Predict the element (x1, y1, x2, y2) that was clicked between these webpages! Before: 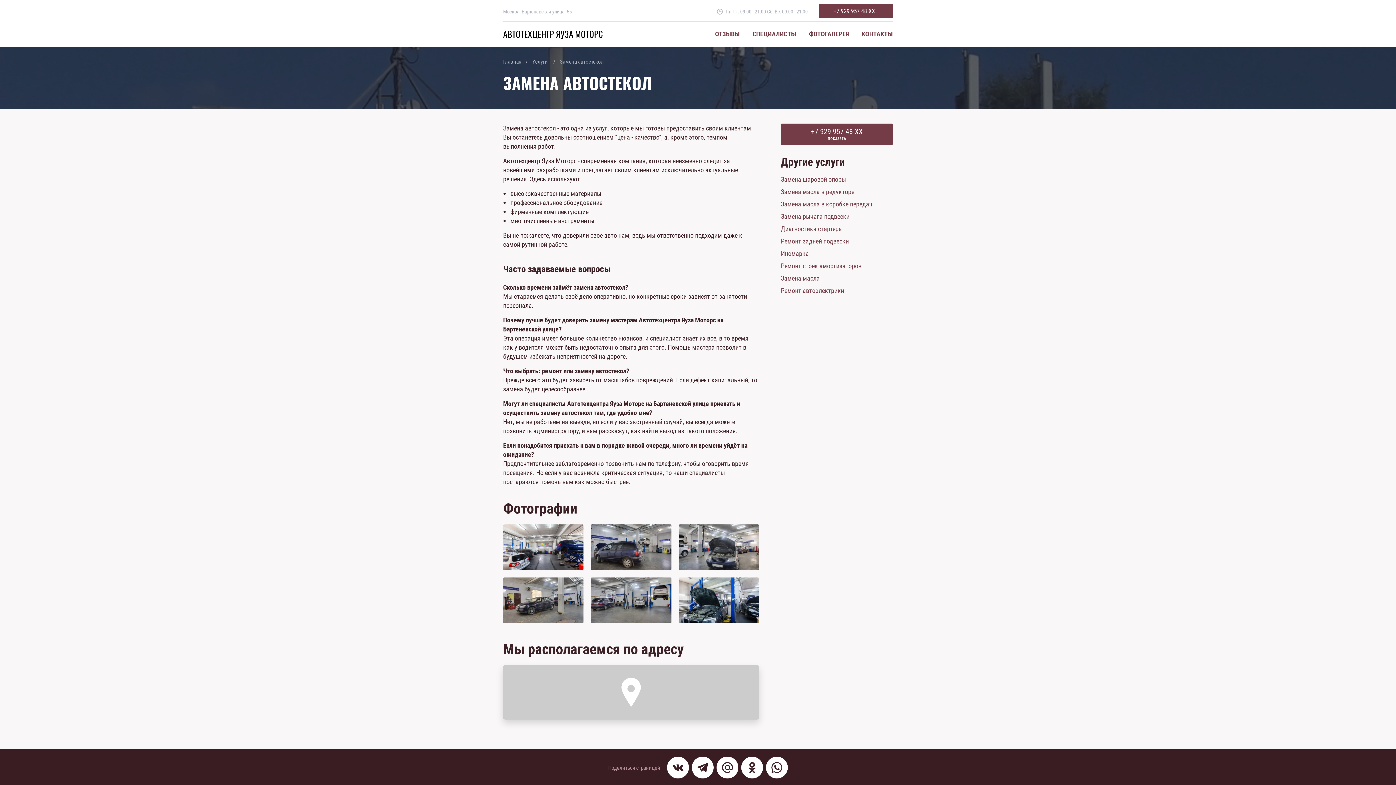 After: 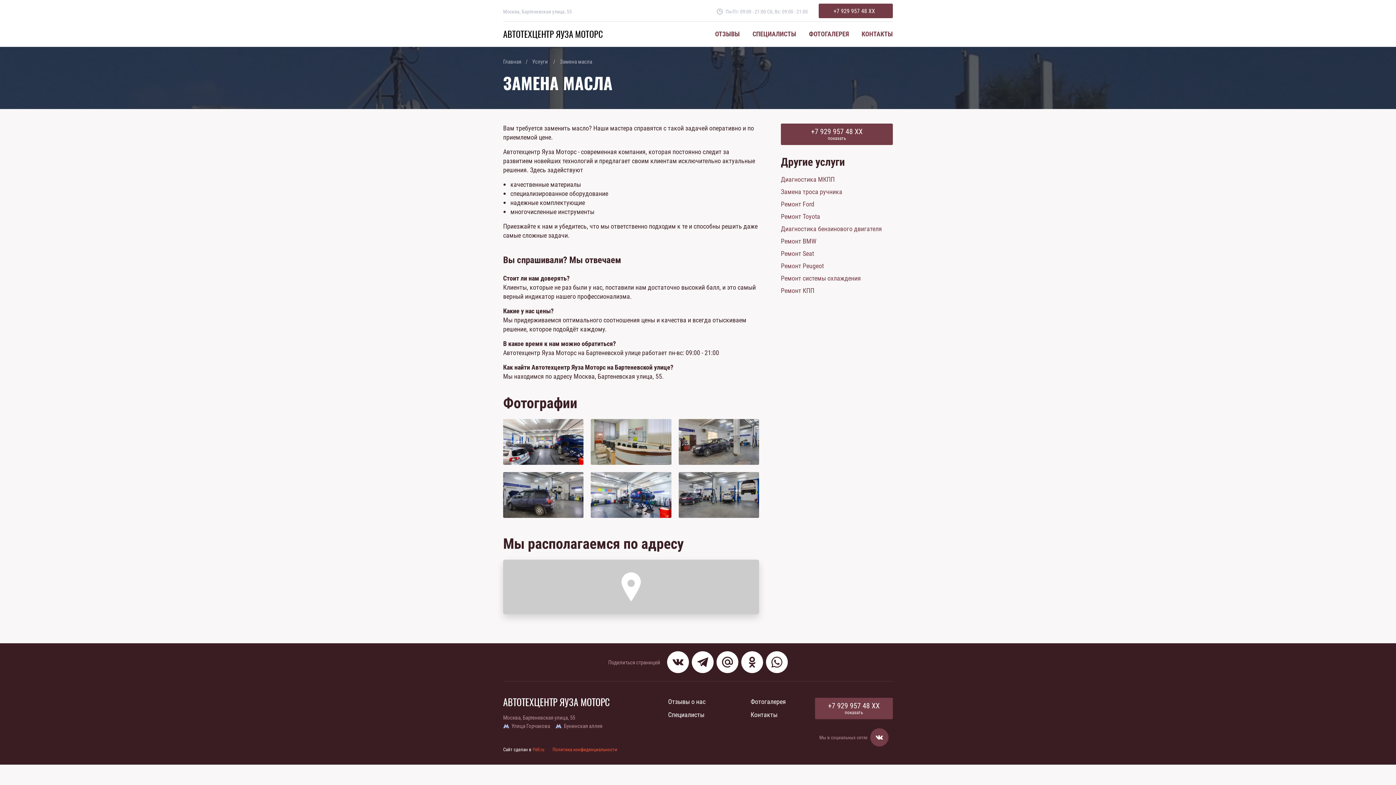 Action: label: Замена масла bbox: (781, 273, 820, 282)